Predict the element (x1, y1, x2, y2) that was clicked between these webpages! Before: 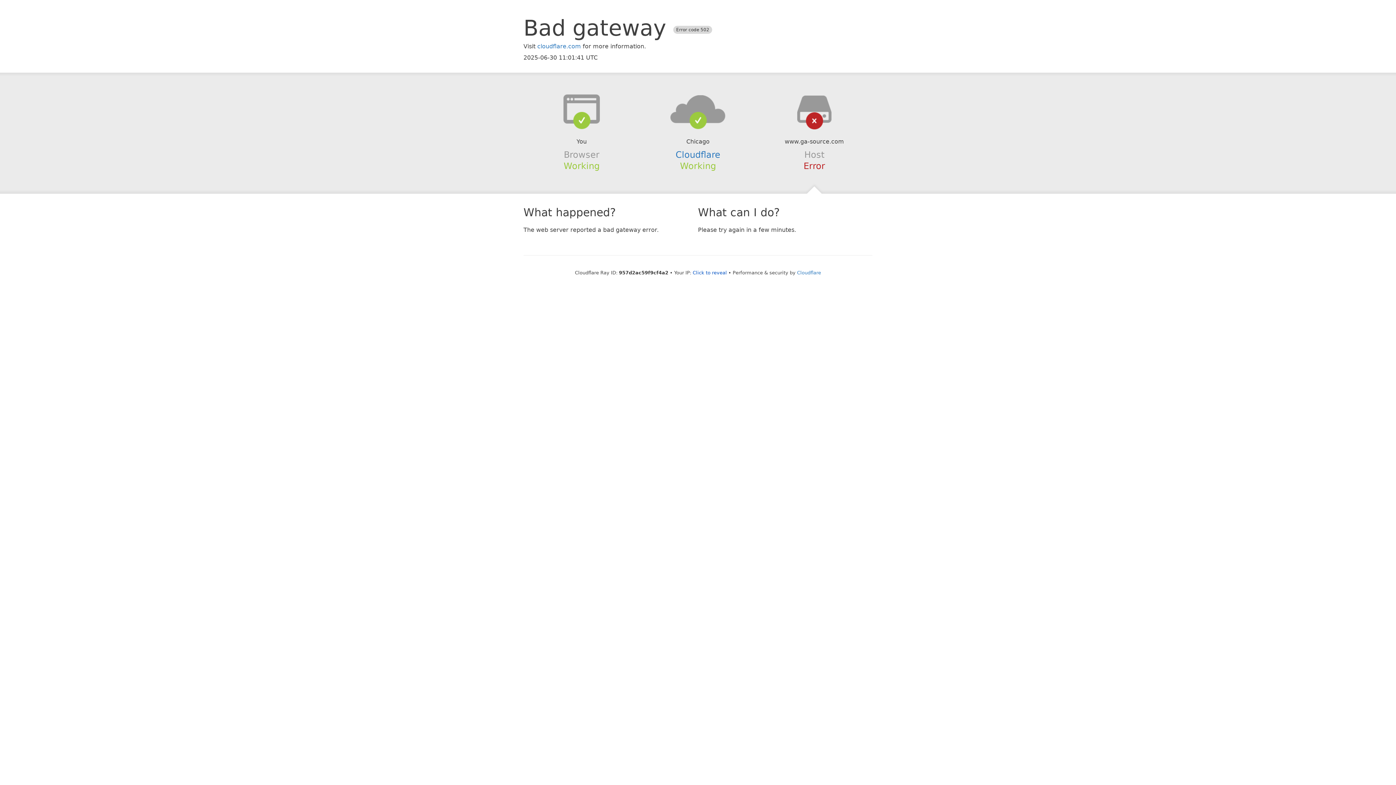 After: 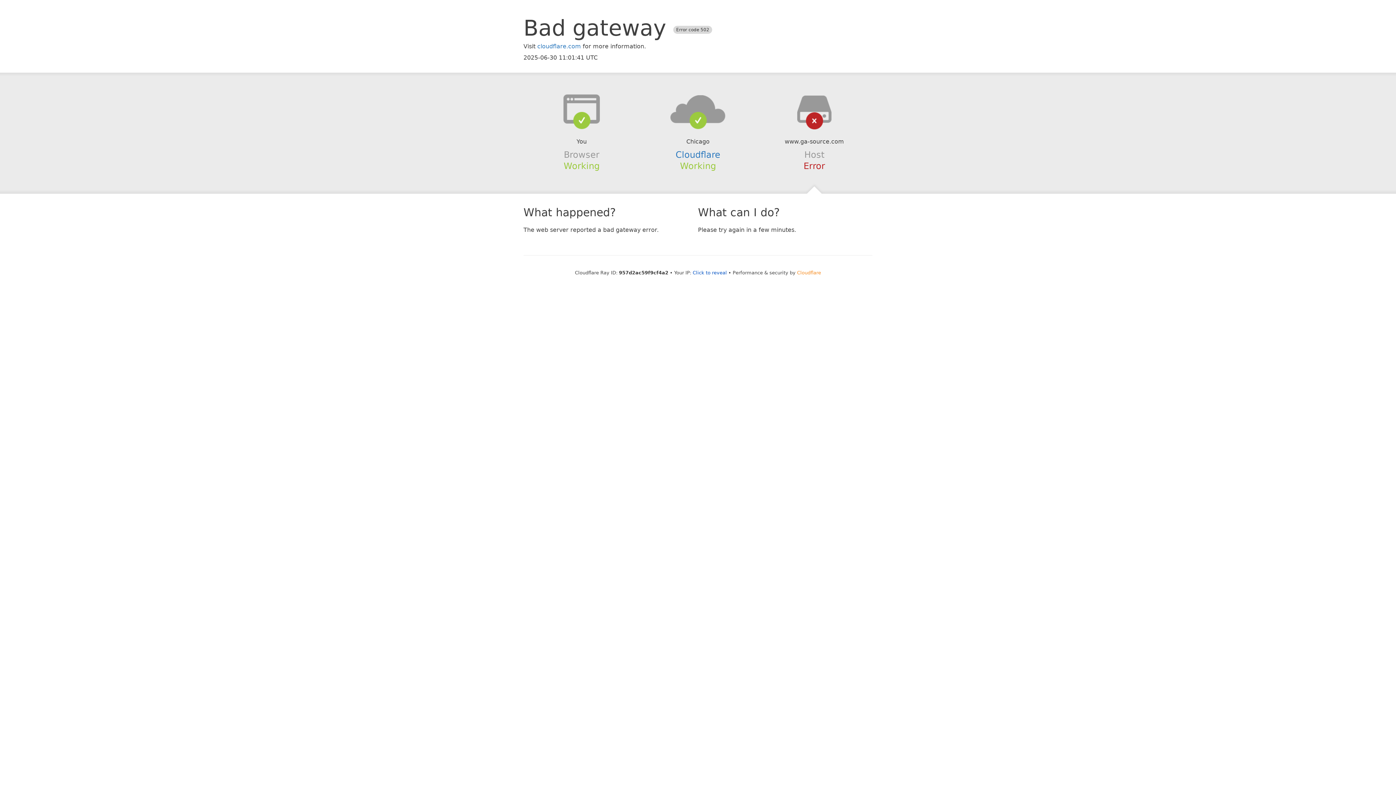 Action: bbox: (797, 270, 821, 275) label: Cloudflare